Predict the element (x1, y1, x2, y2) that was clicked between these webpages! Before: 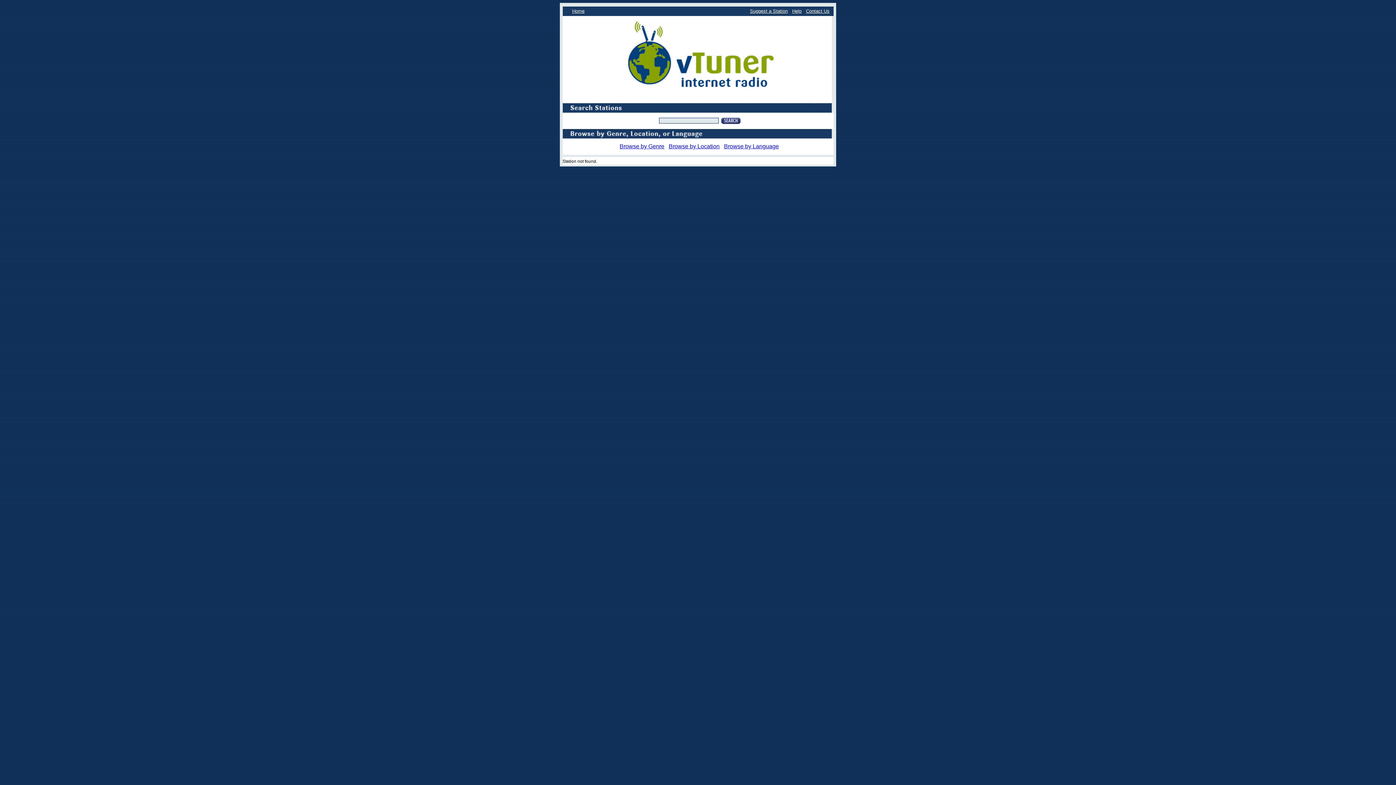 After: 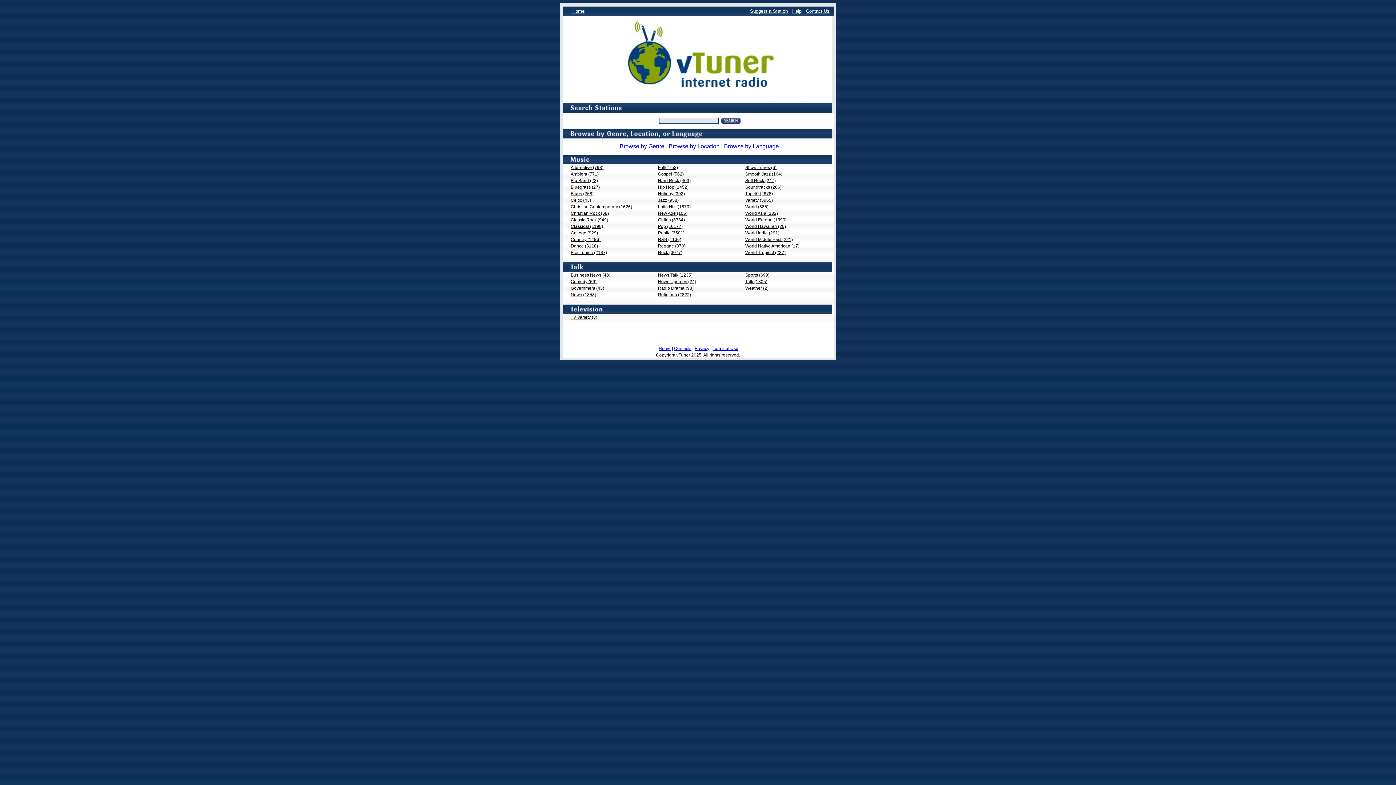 Action: bbox: (619, 144, 664, 149) label: Browse by Genre